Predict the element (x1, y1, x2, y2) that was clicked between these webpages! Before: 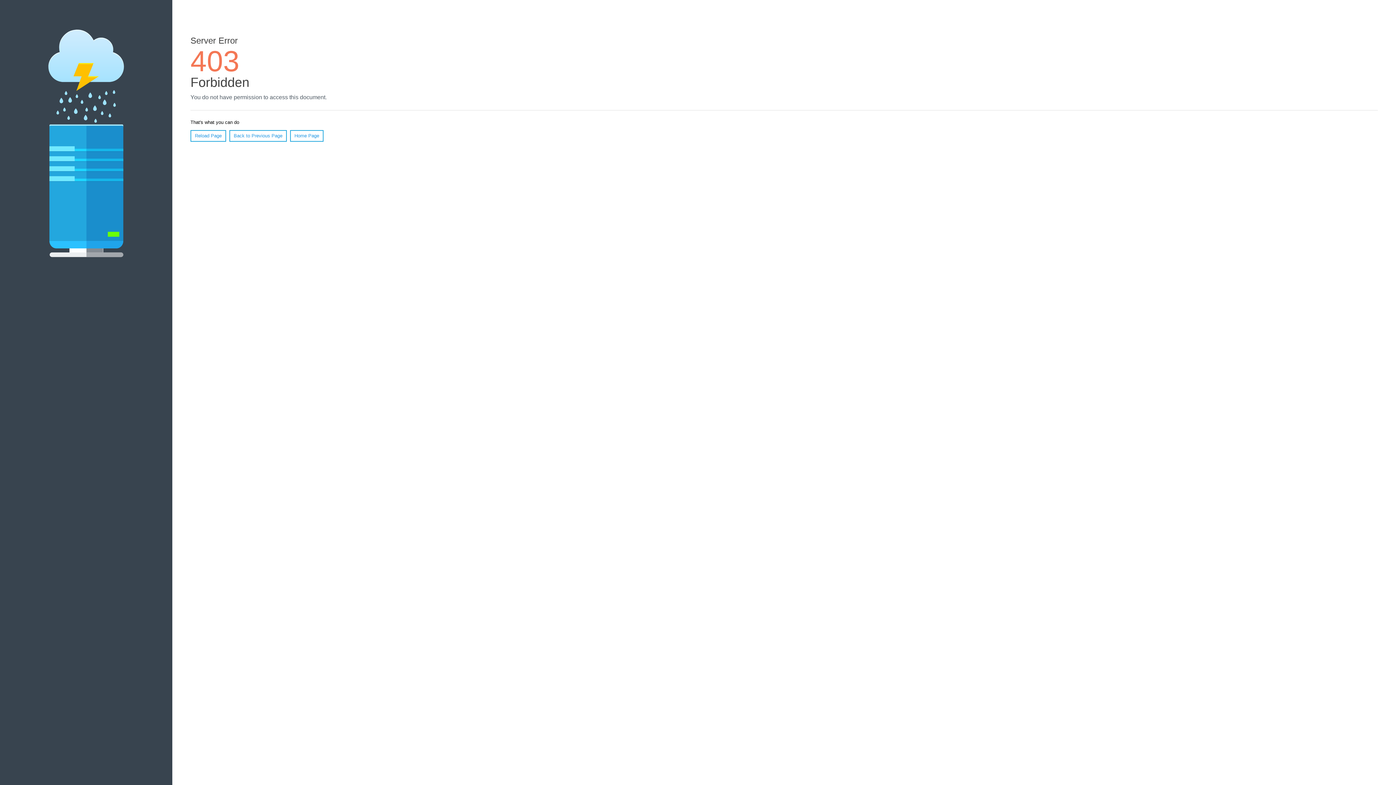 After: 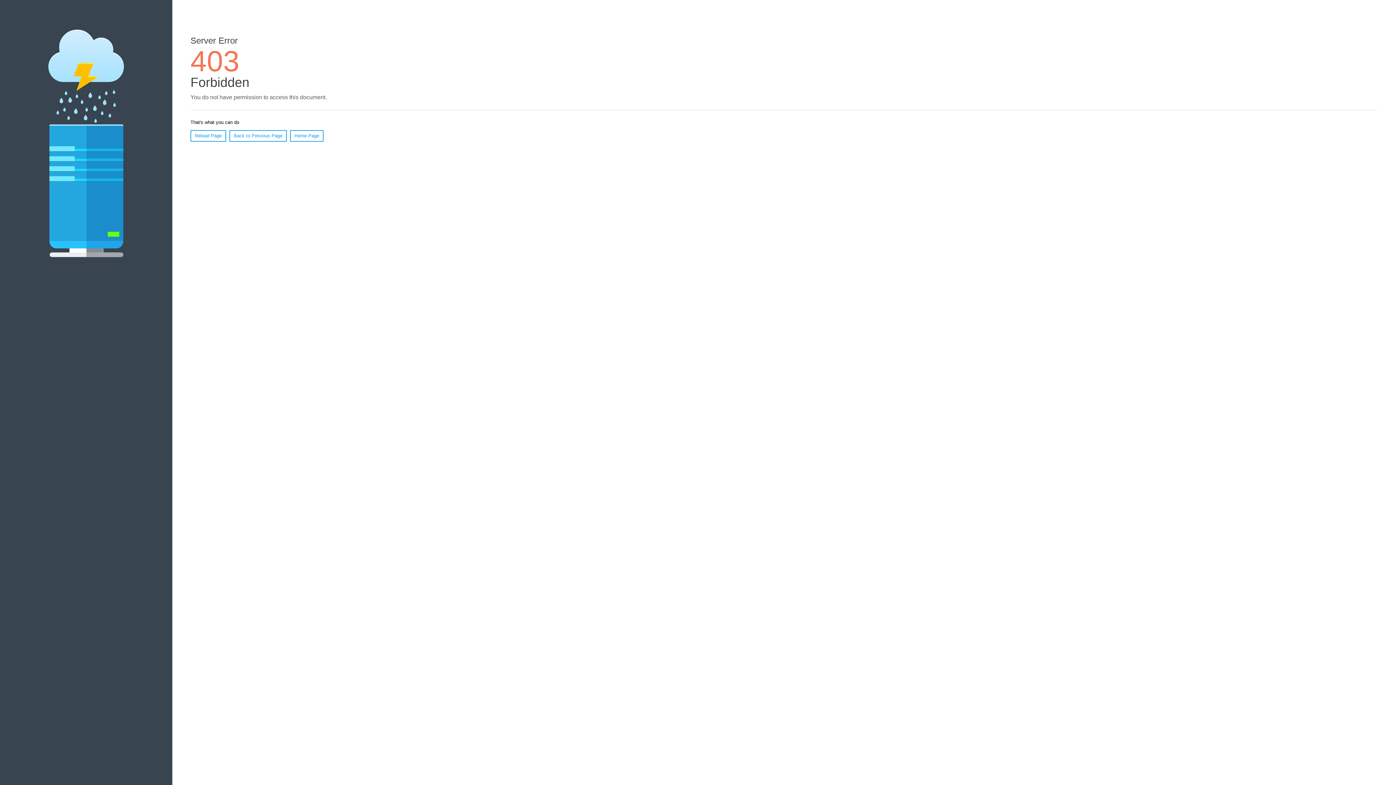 Action: label: Reload Page bbox: (190, 130, 226, 141)